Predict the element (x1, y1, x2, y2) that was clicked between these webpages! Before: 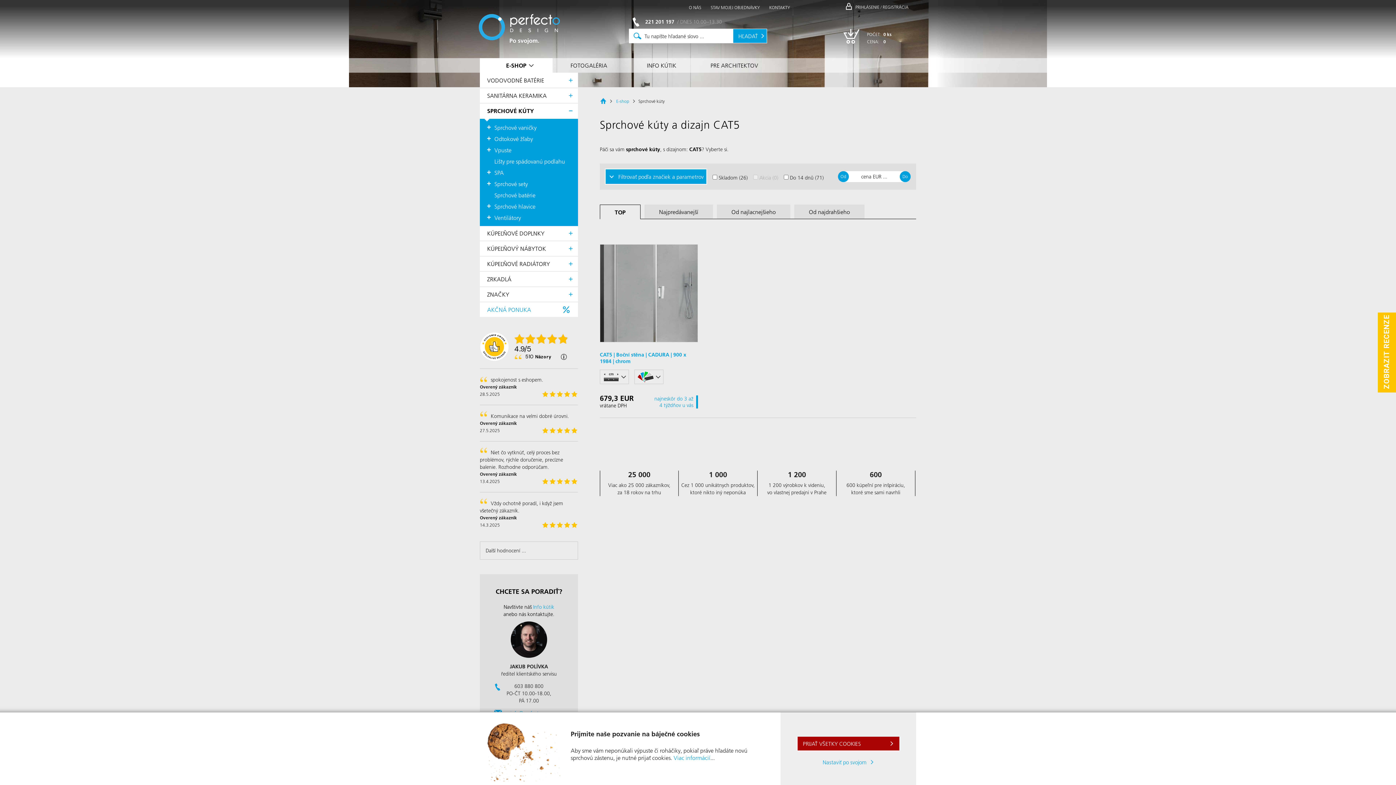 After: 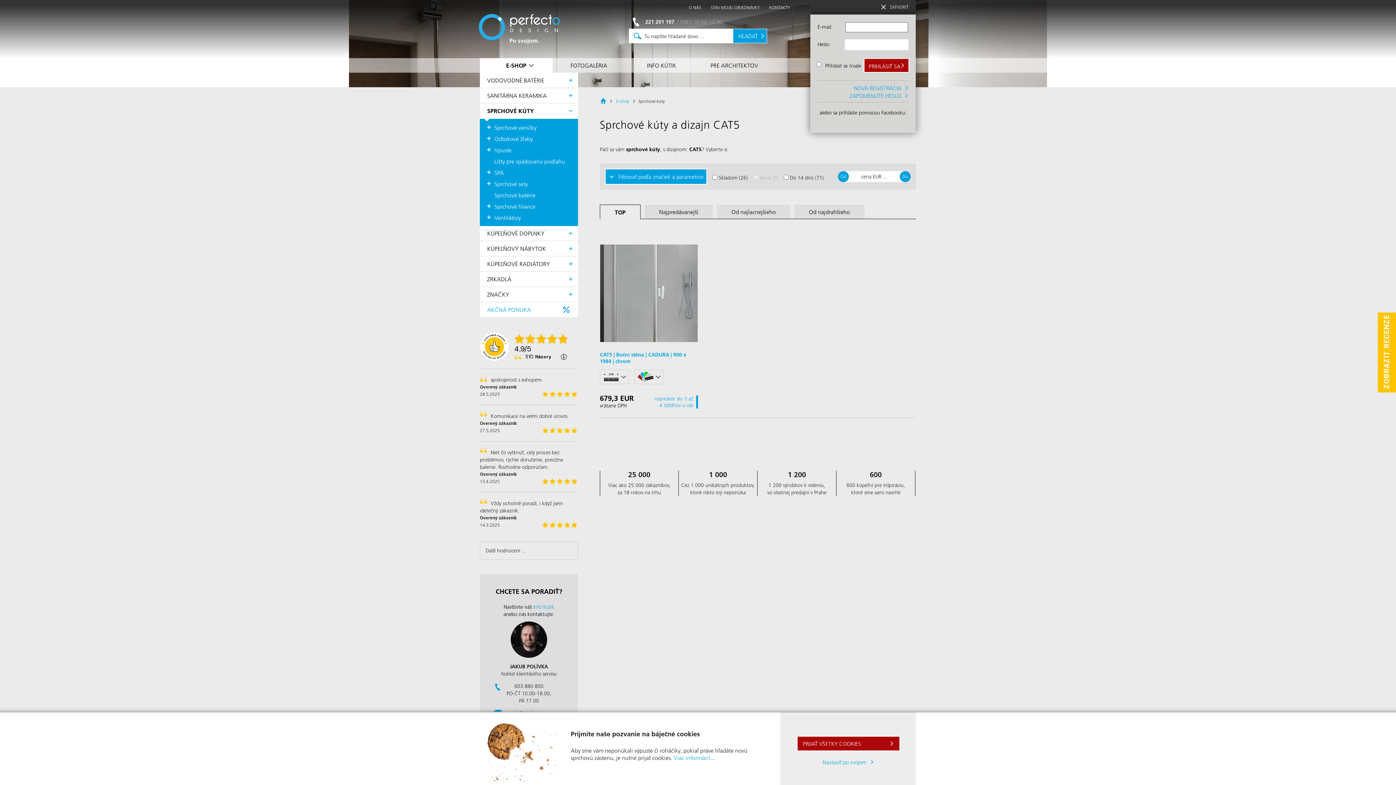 Action: bbox: (845, 2, 852, 10) label:  